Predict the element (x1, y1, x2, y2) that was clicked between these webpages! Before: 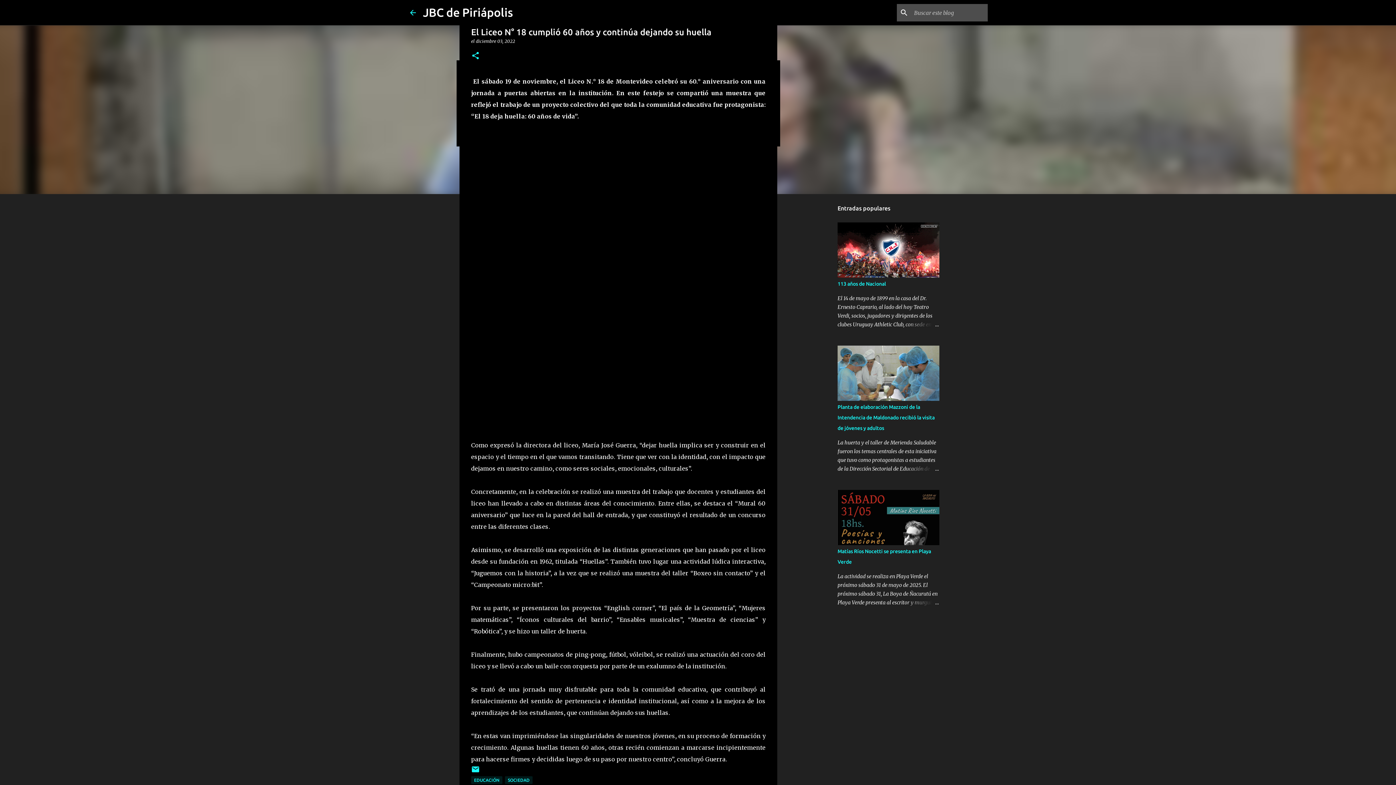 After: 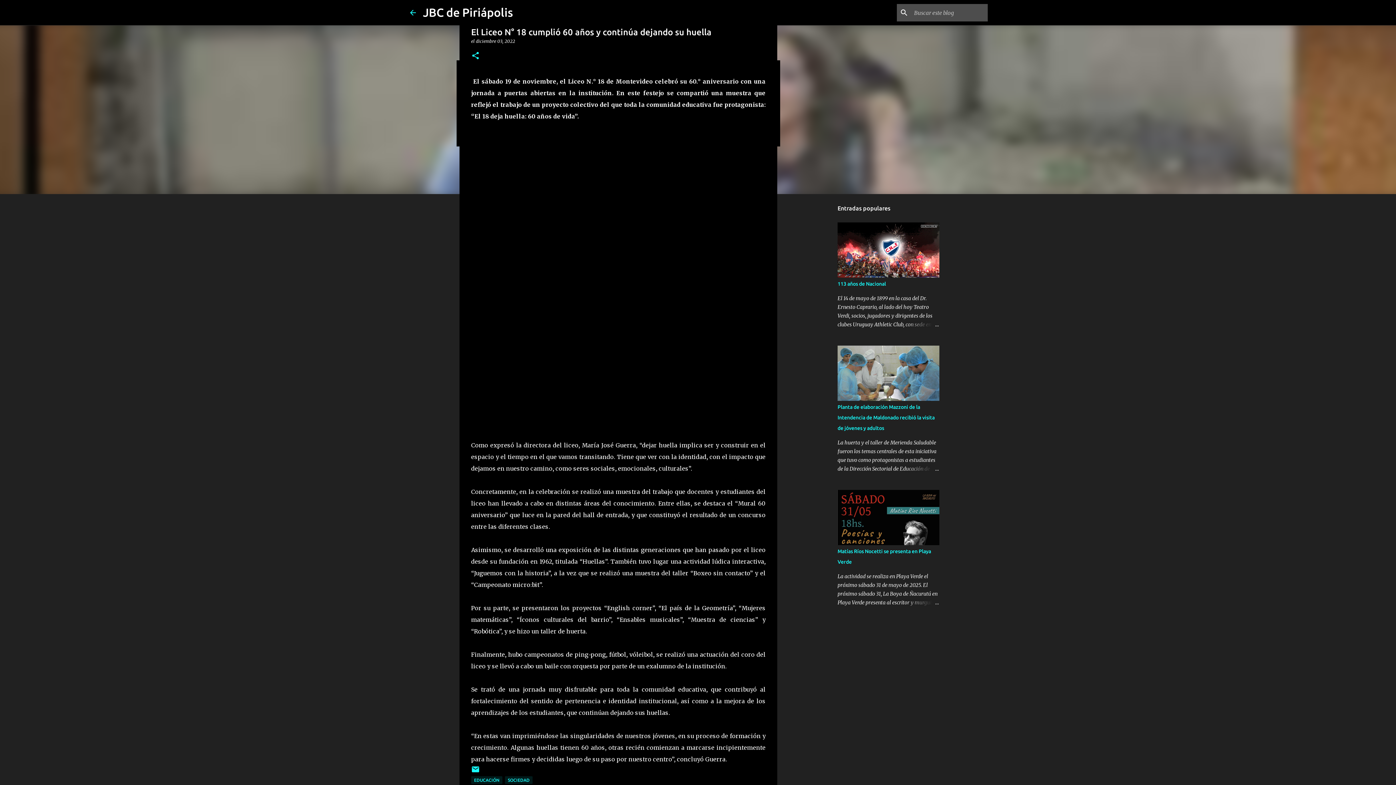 Action: label: diciembre 03, 2022 bbox: (476, 38, 515, 44)